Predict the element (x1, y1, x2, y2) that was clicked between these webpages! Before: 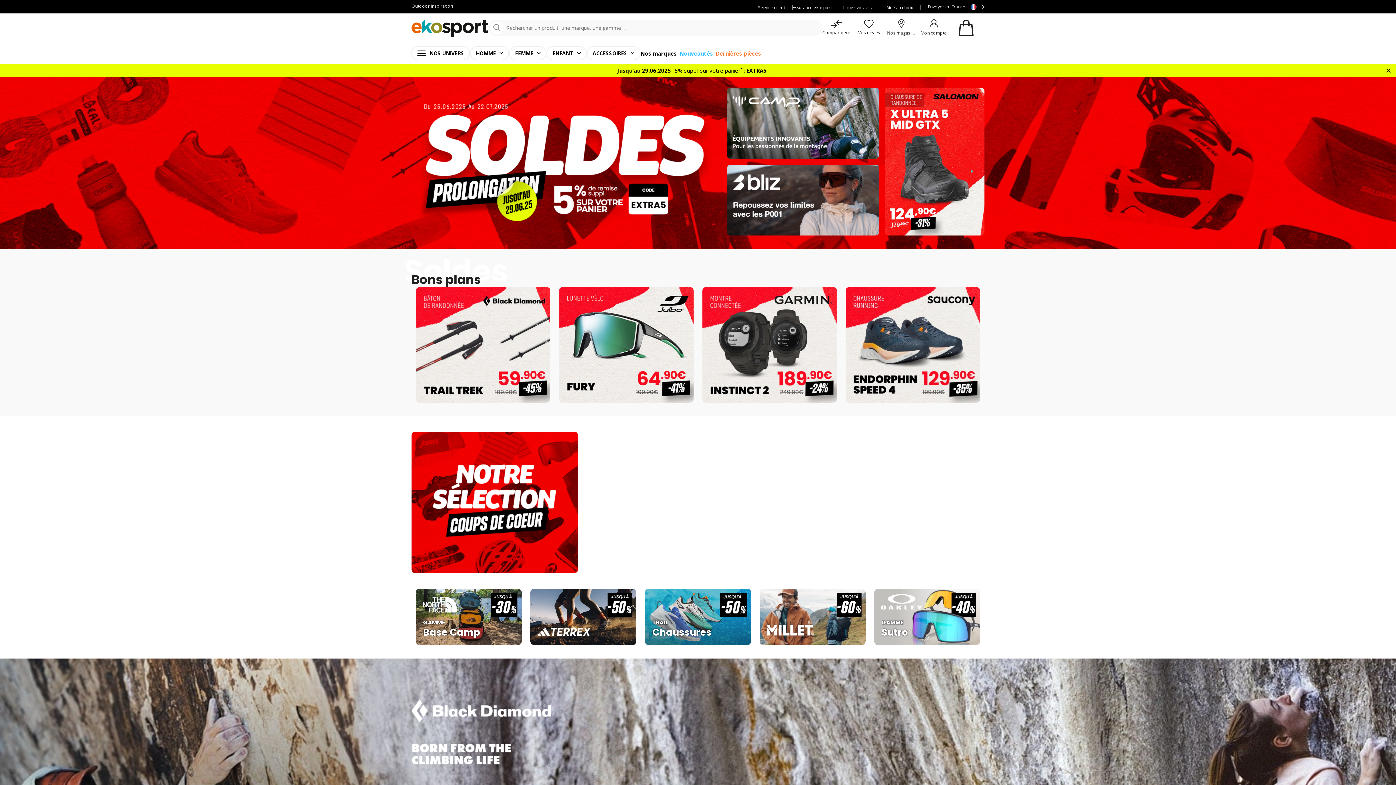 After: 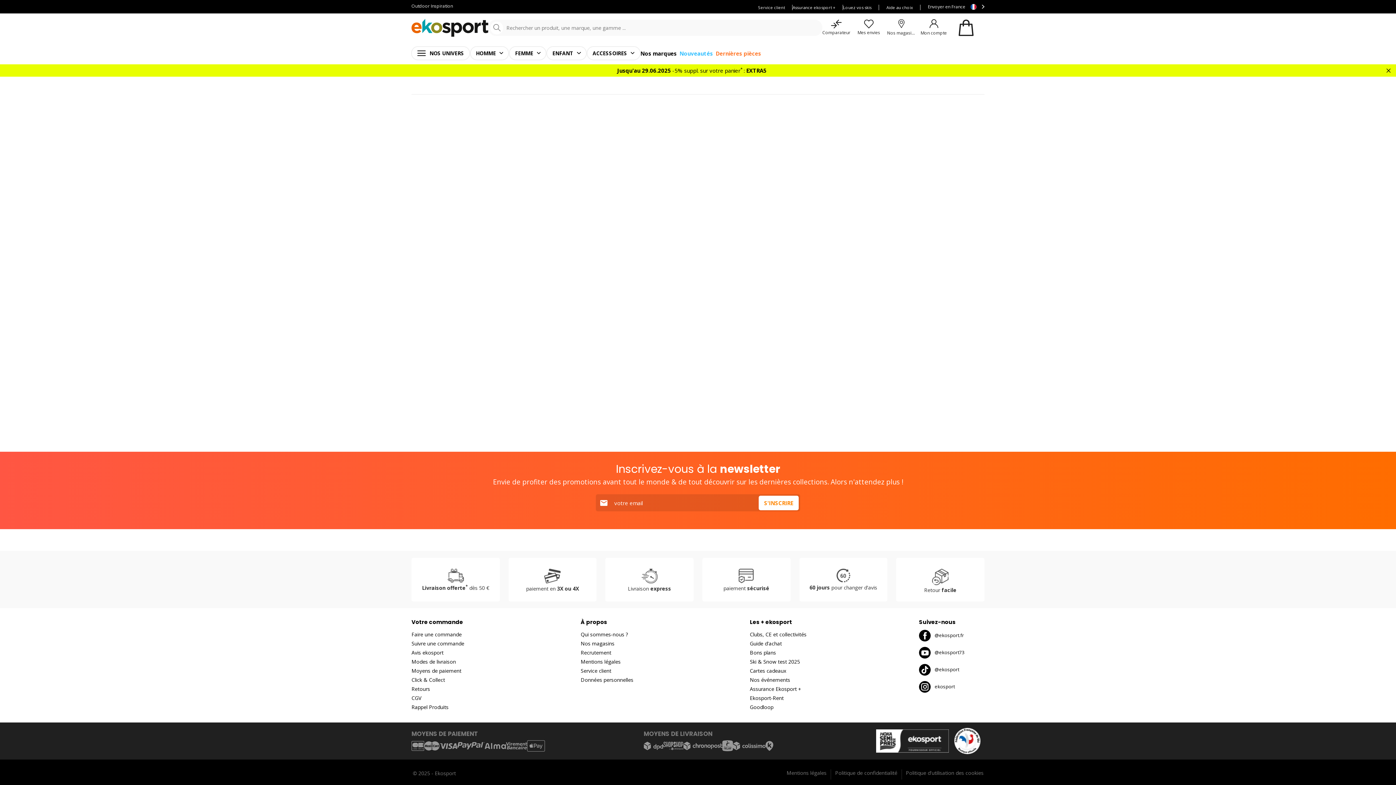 Action: bbox: (411, 726, 551, 733)